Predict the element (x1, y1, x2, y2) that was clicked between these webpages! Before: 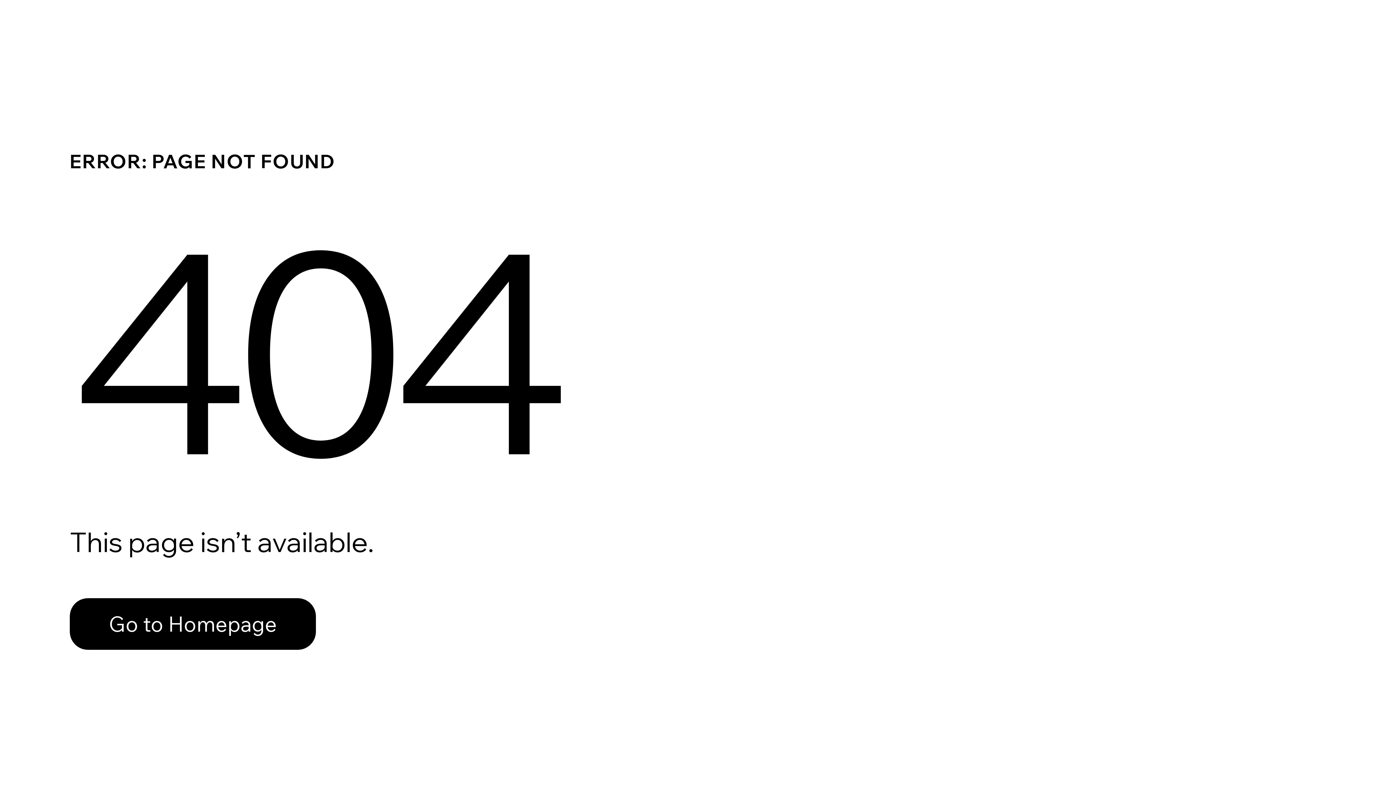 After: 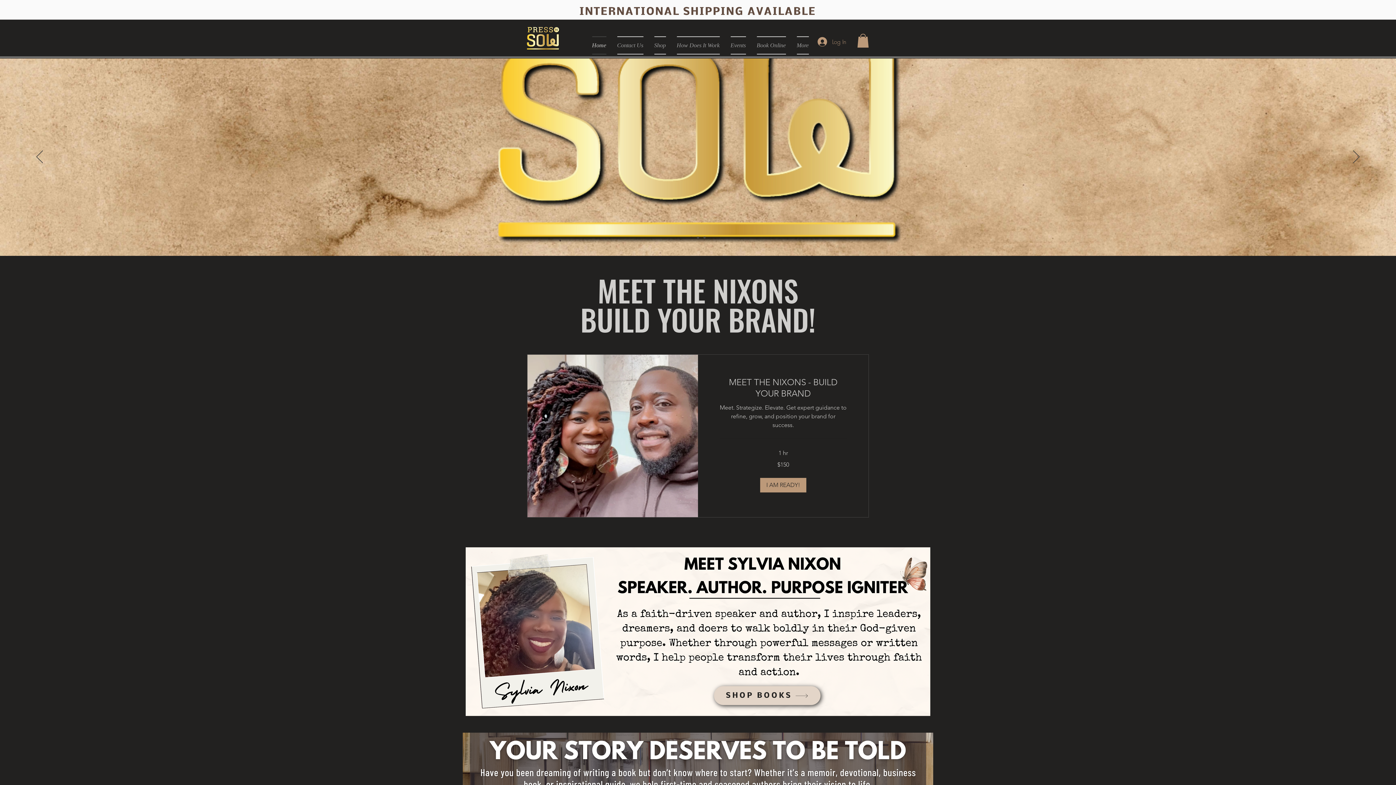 Action: label: Go to Homepage bbox: (69, 598, 316, 650)